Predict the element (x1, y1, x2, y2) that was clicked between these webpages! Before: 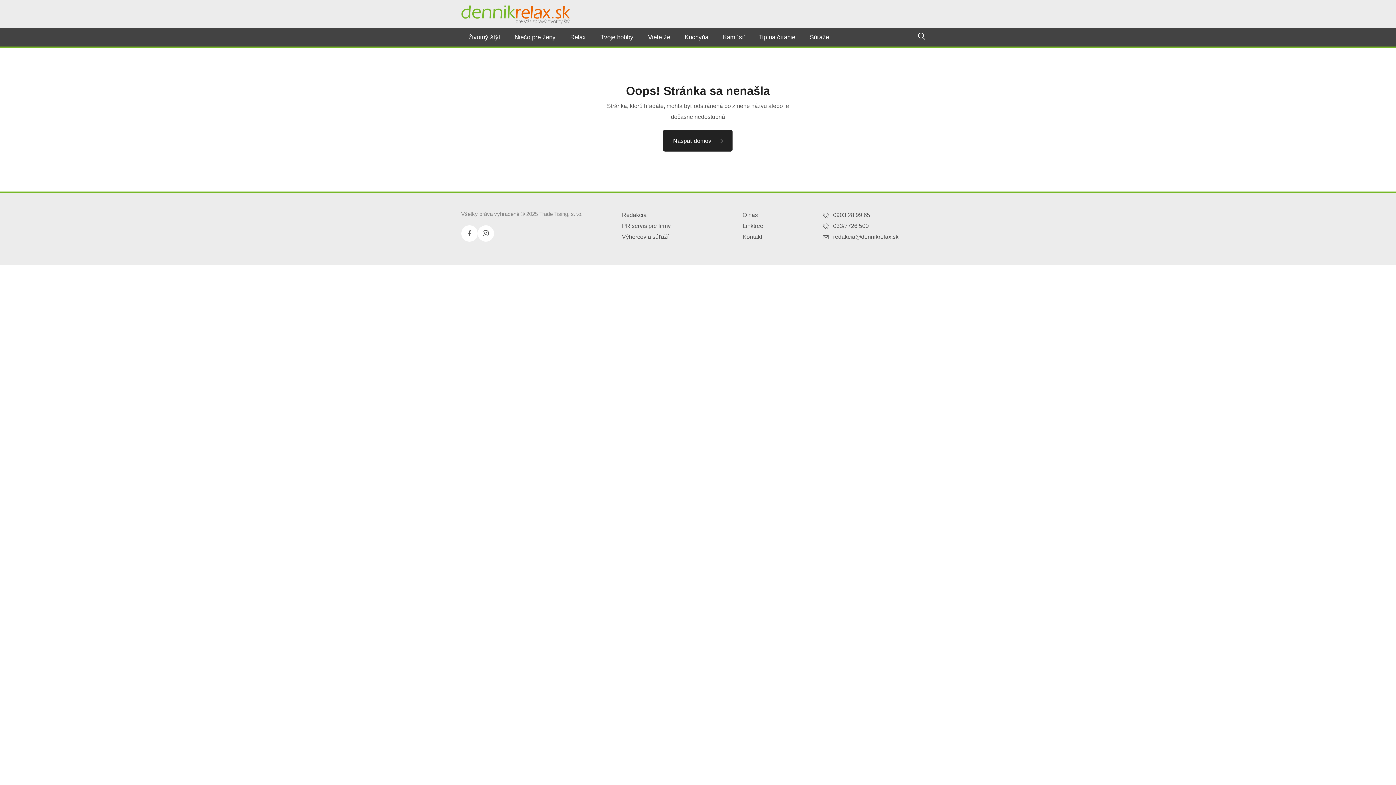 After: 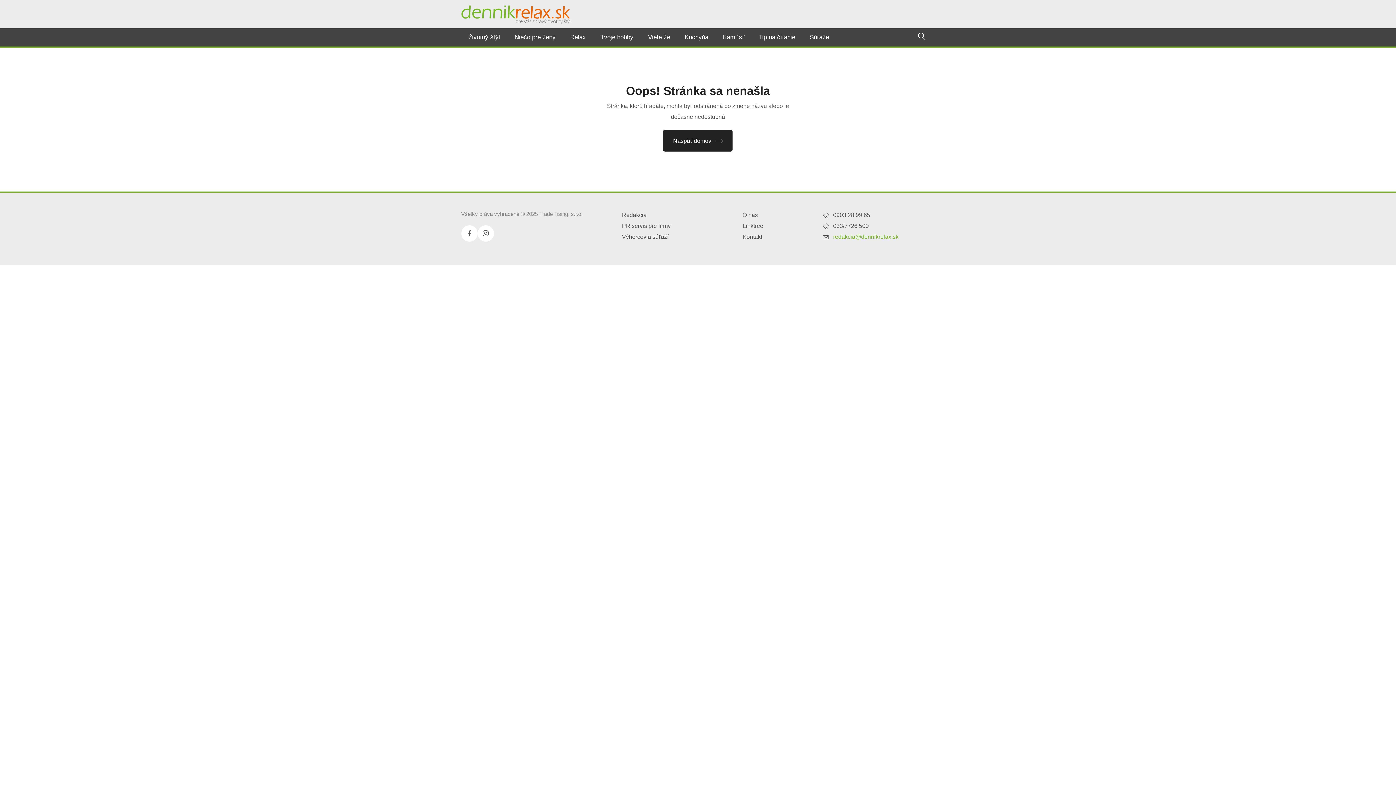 Action: bbox: (833, 233, 898, 240) label: redakcia@dennikrelax.sk